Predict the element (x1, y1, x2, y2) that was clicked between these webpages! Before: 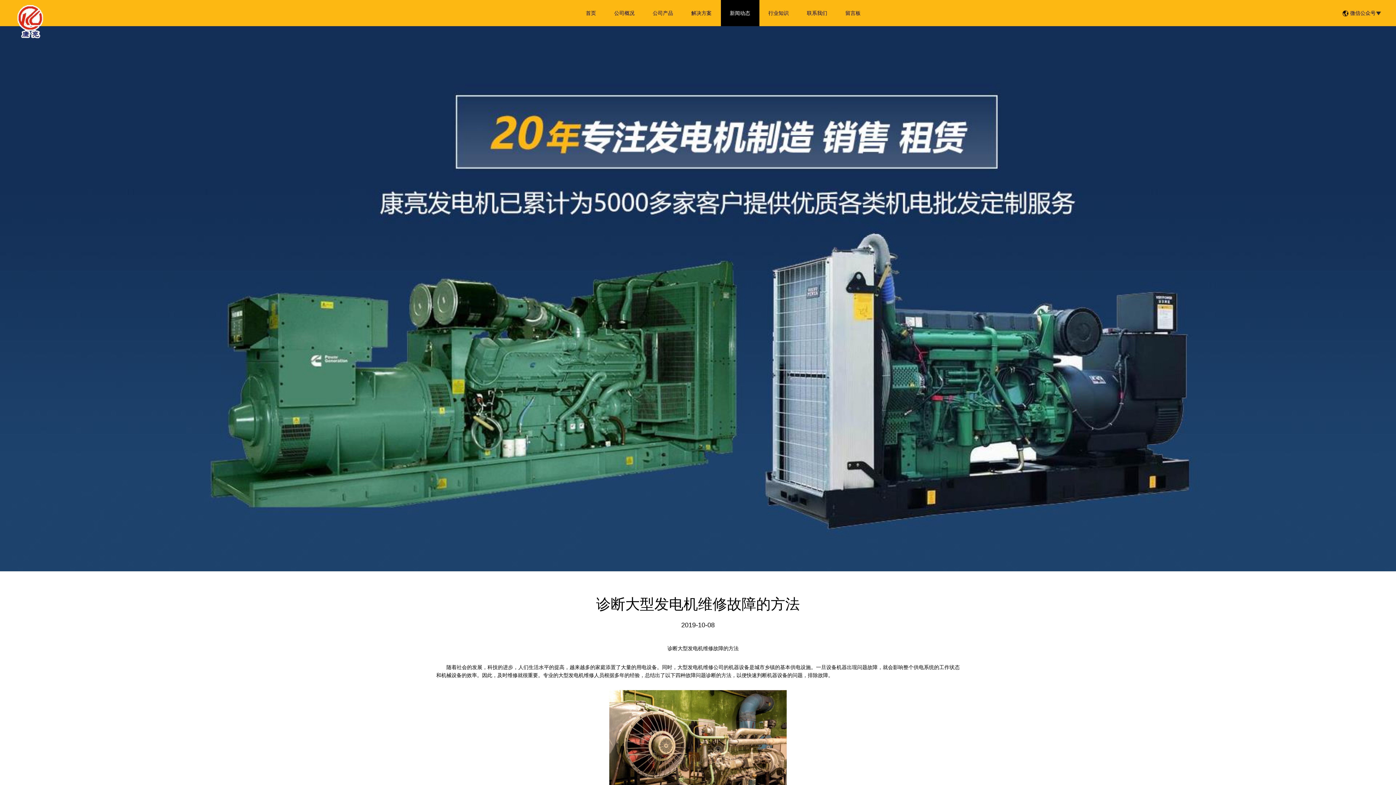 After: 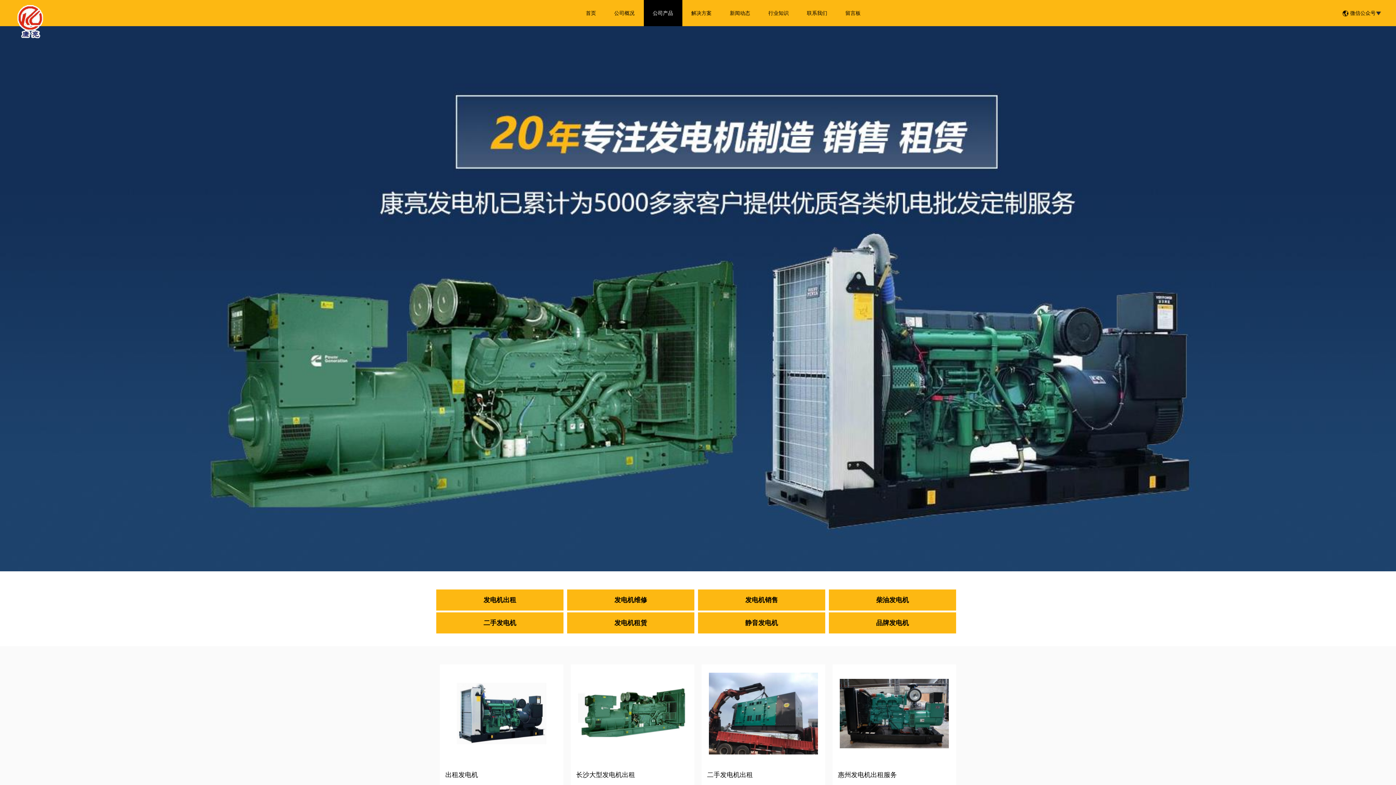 Action: bbox: (643, 0, 682, 26) label: 公司产品